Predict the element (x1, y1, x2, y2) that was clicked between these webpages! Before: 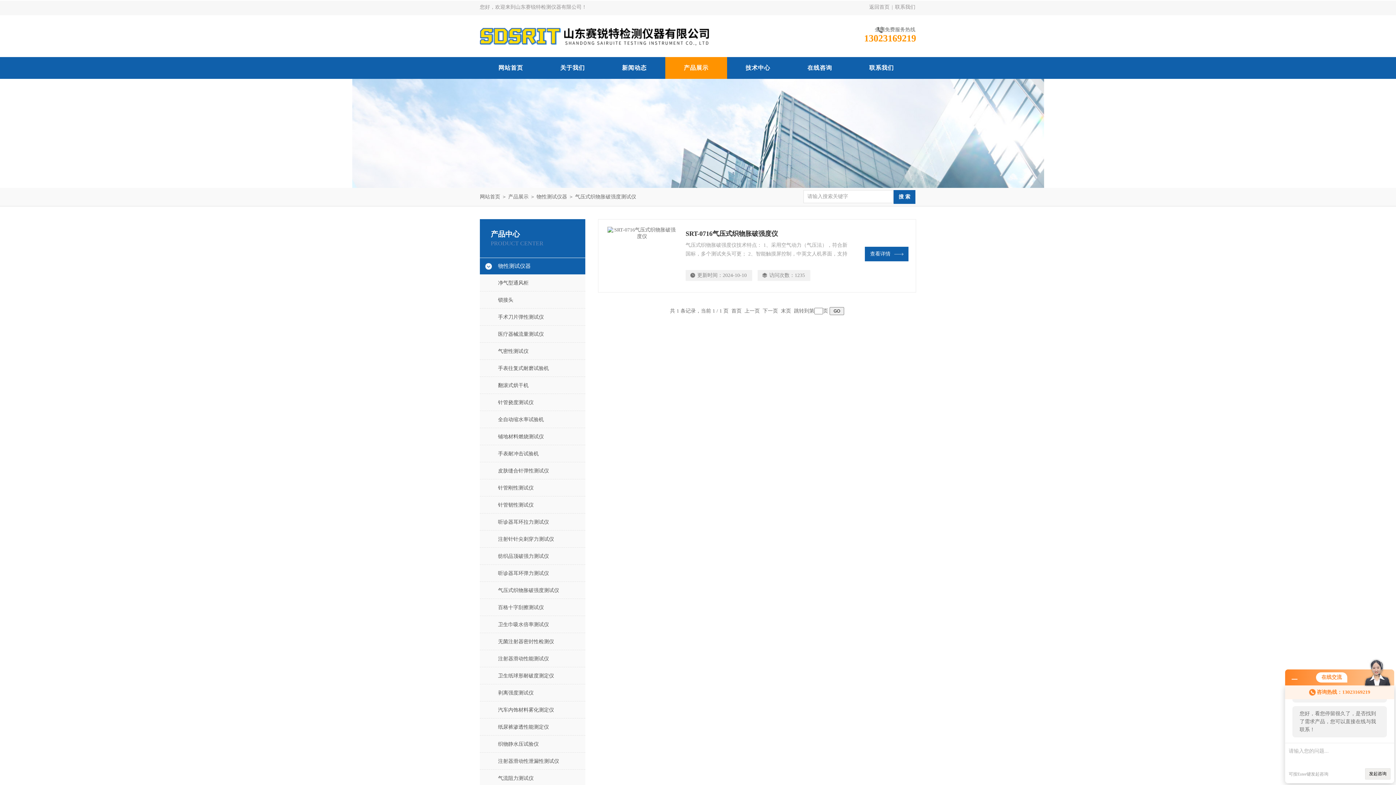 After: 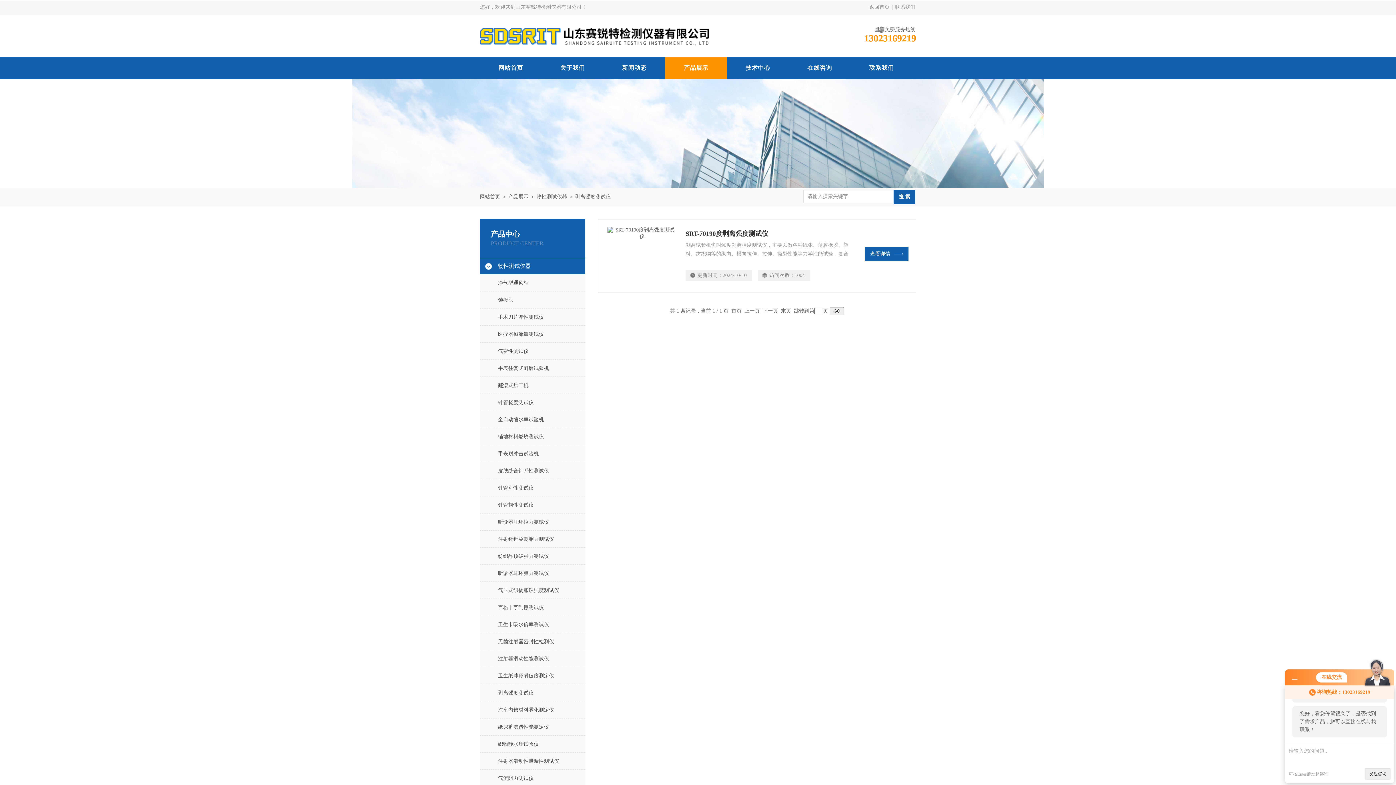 Action: bbox: (480, 685, 585, 701) label: 剥离强度测试仪